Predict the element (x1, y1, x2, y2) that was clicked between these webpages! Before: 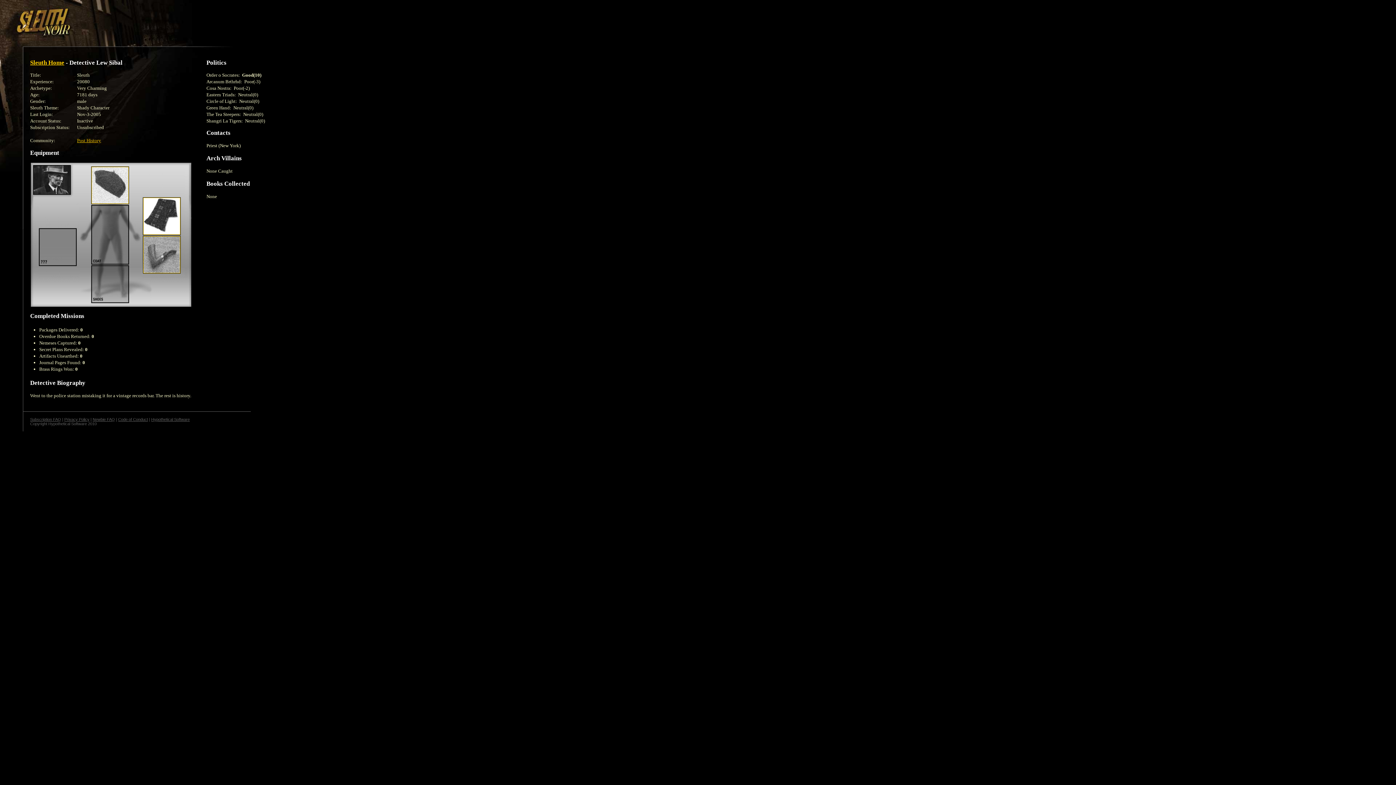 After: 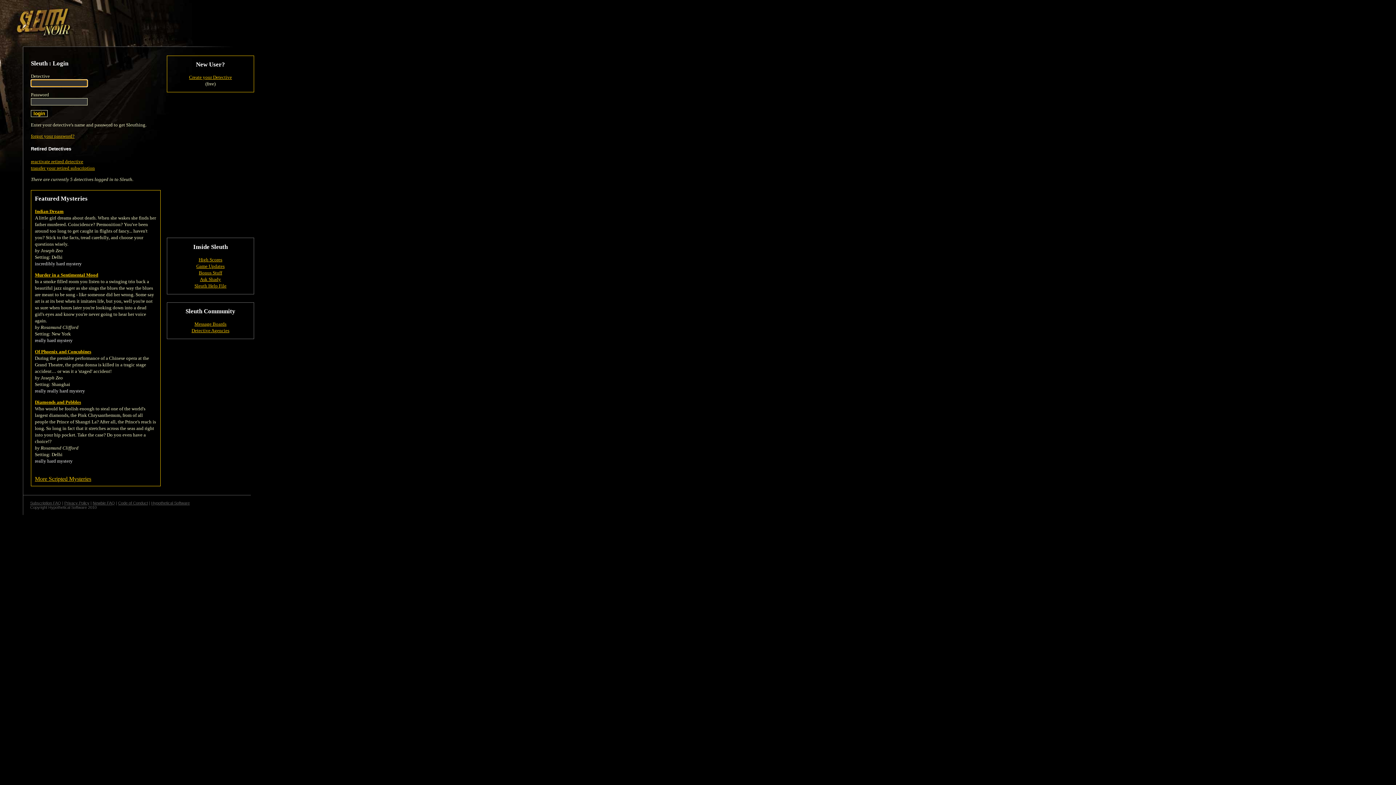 Action: label: Sleuth Home bbox: (30, 59, 64, 66)